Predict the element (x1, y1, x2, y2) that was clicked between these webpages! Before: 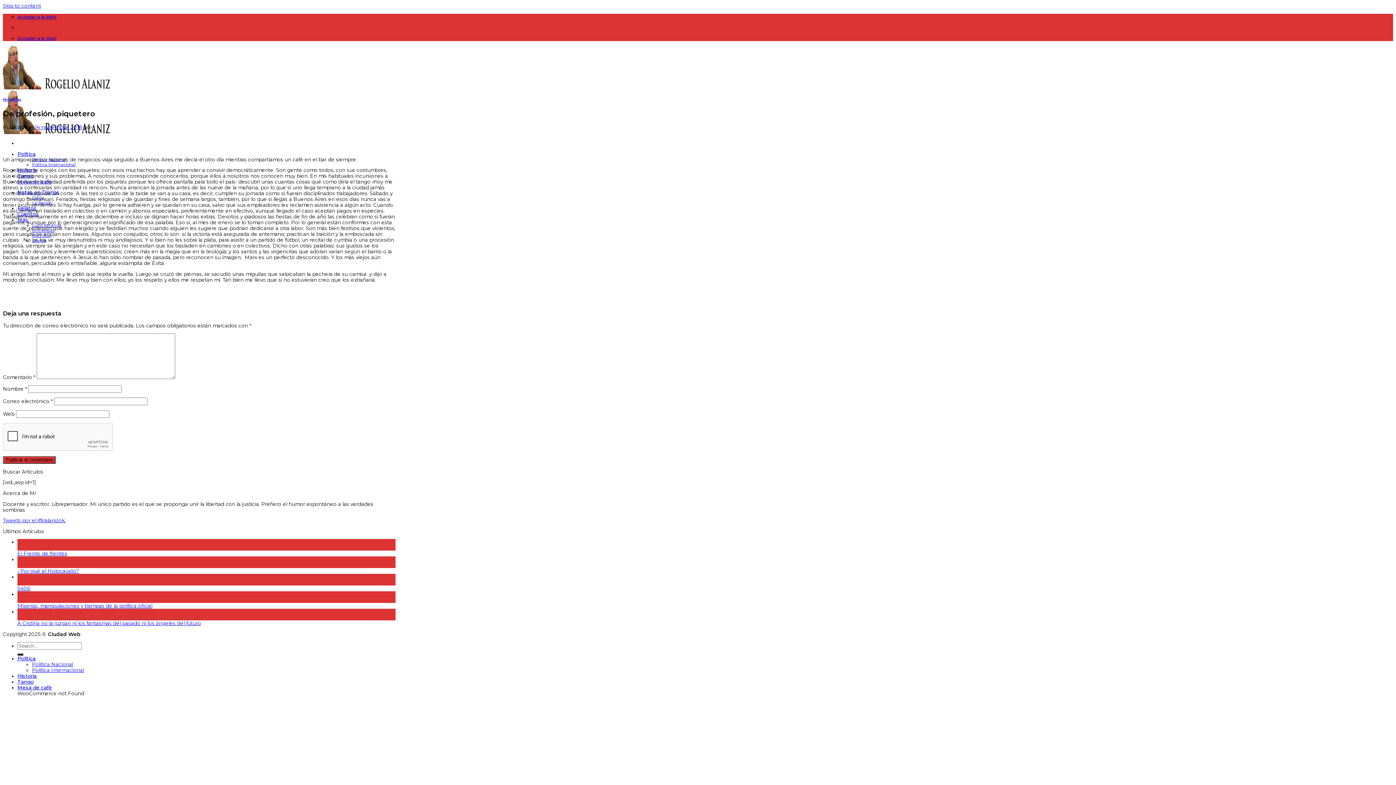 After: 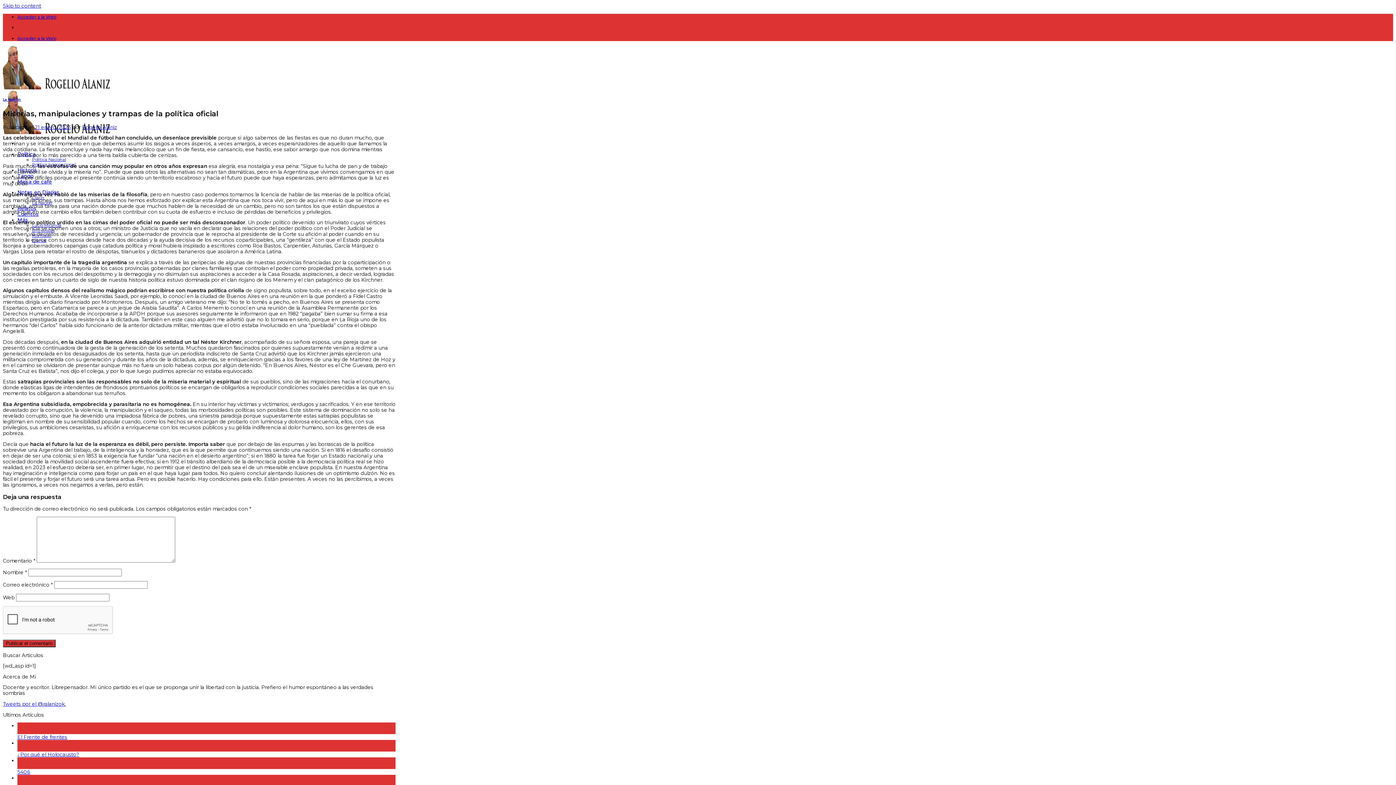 Action: label: Miserias, manipulaciones y trampas de la política oficial bbox: (17, 603, 152, 609)